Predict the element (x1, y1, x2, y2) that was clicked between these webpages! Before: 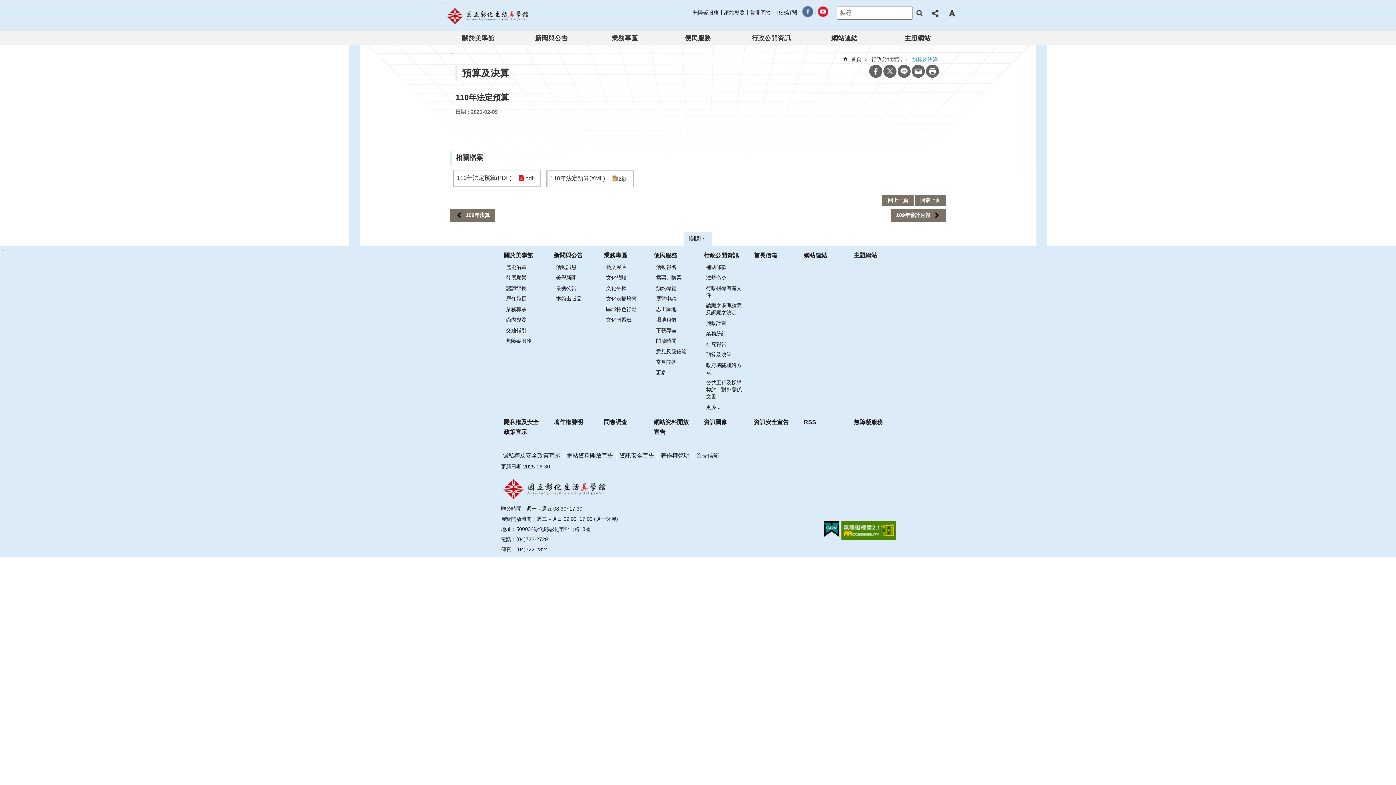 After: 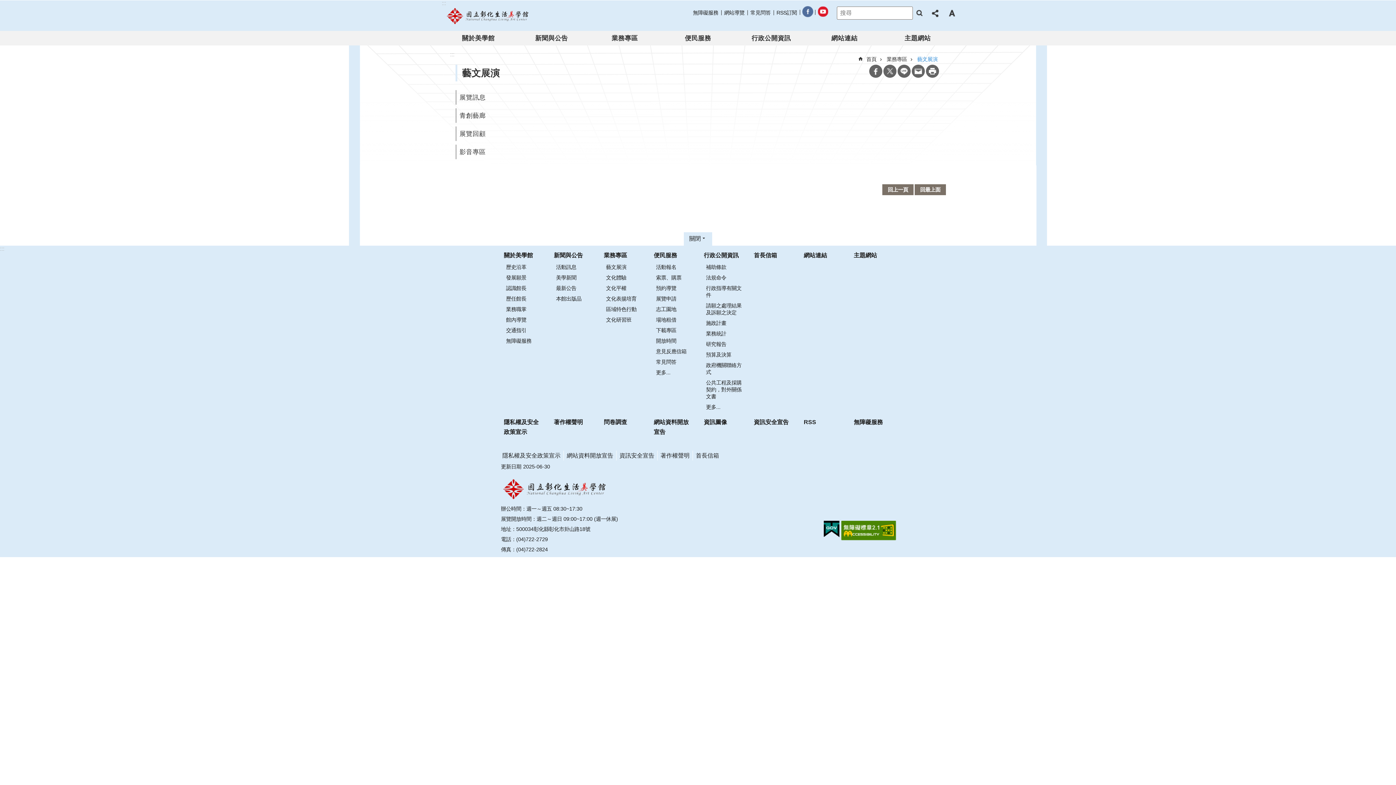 Action: label: 藝文展演 bbox: (601, 262, 645, 272)